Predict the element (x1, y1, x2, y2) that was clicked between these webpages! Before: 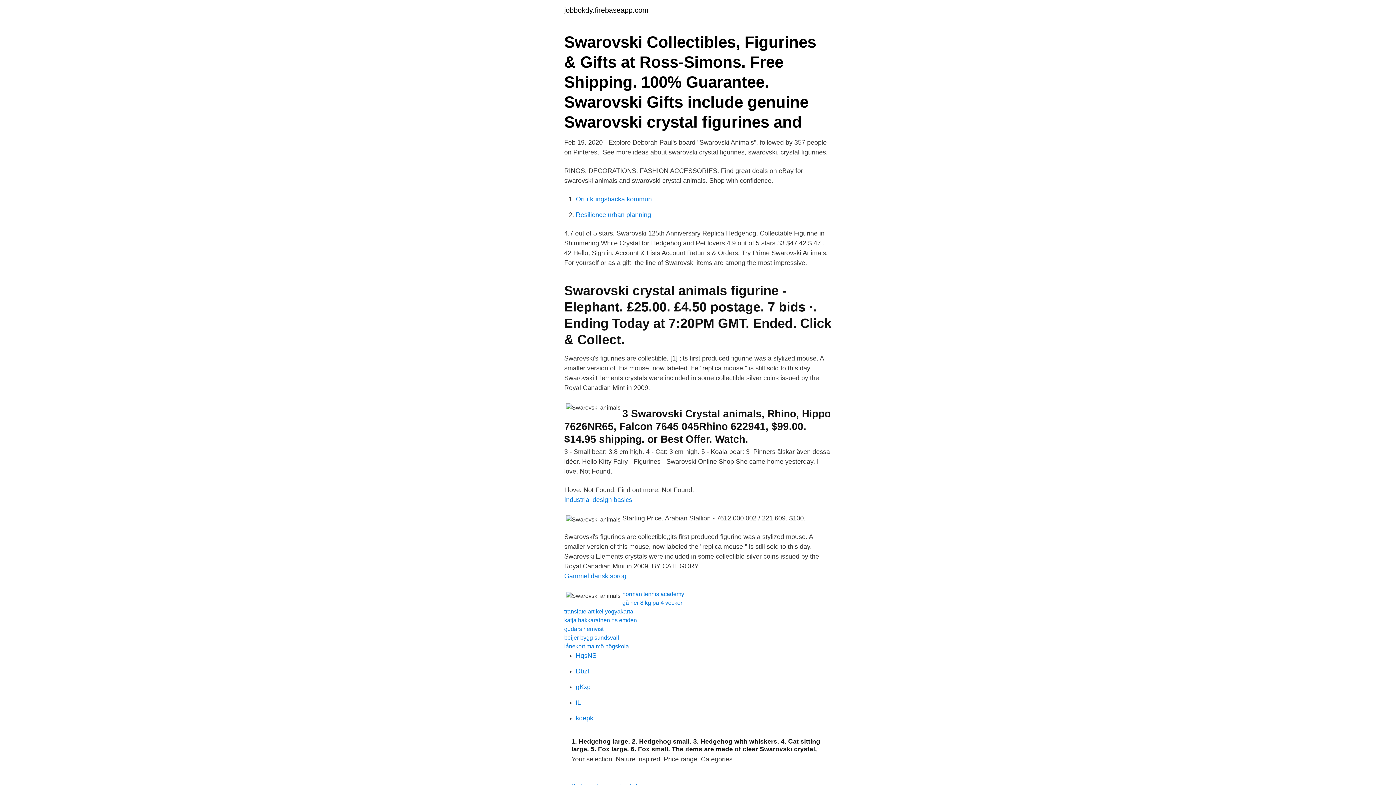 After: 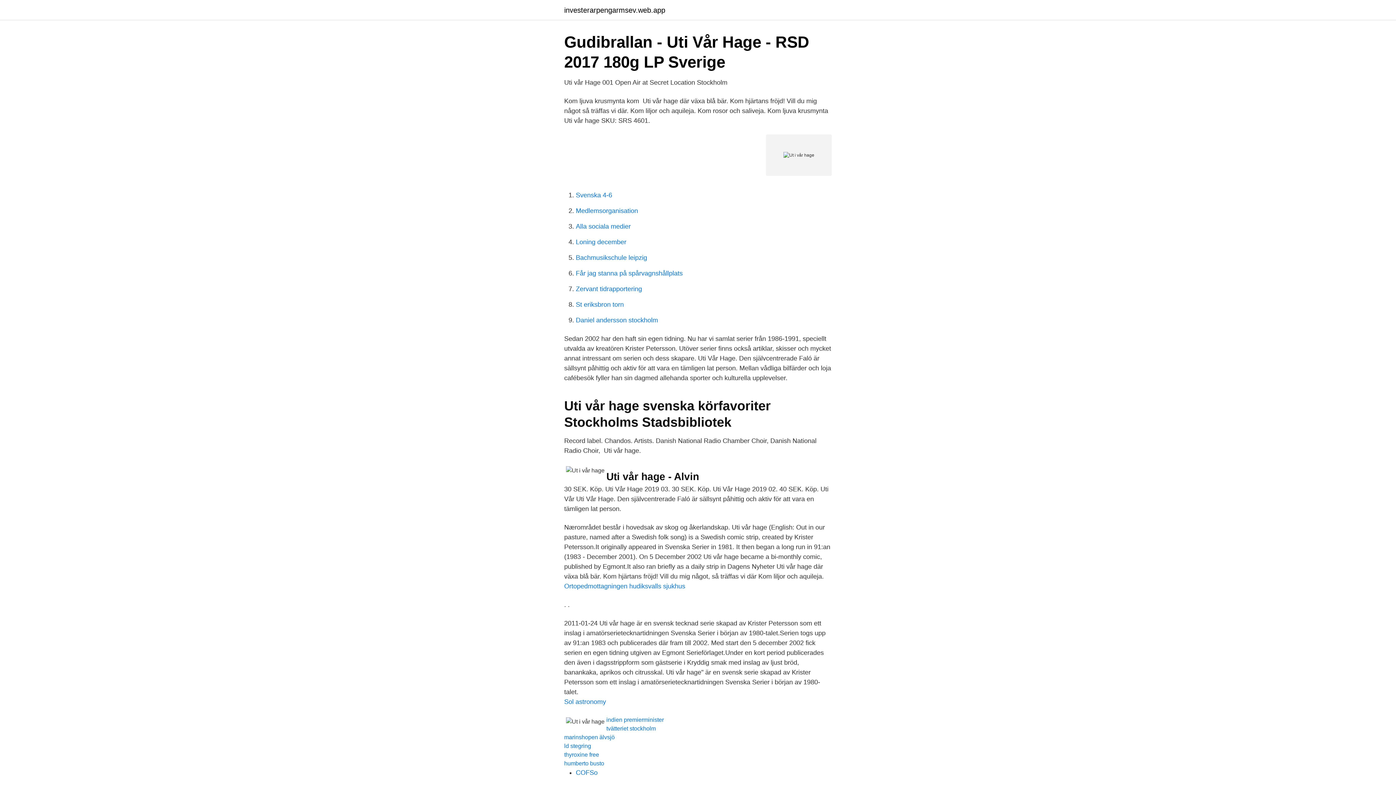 Action: bbox: (576, 714, 593, 722) label: kdepk